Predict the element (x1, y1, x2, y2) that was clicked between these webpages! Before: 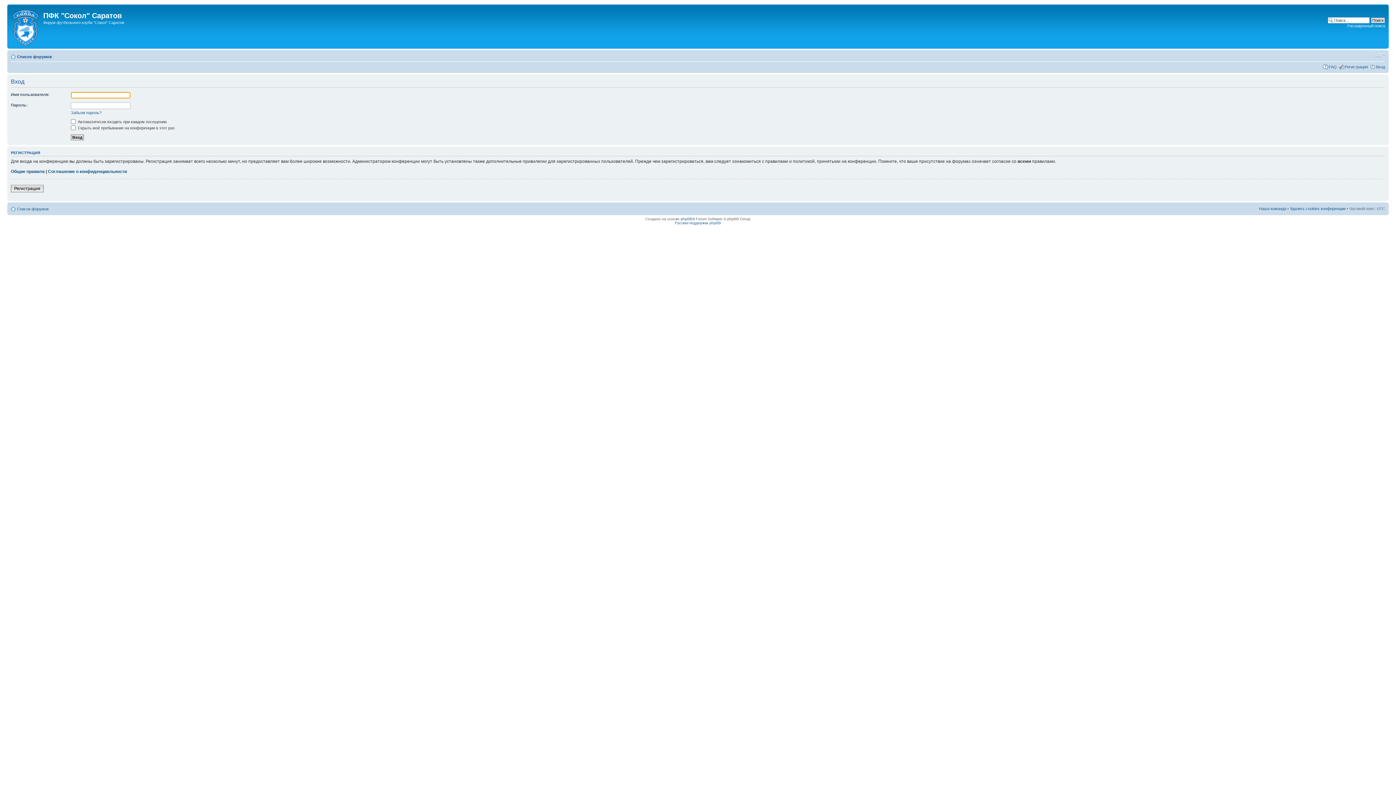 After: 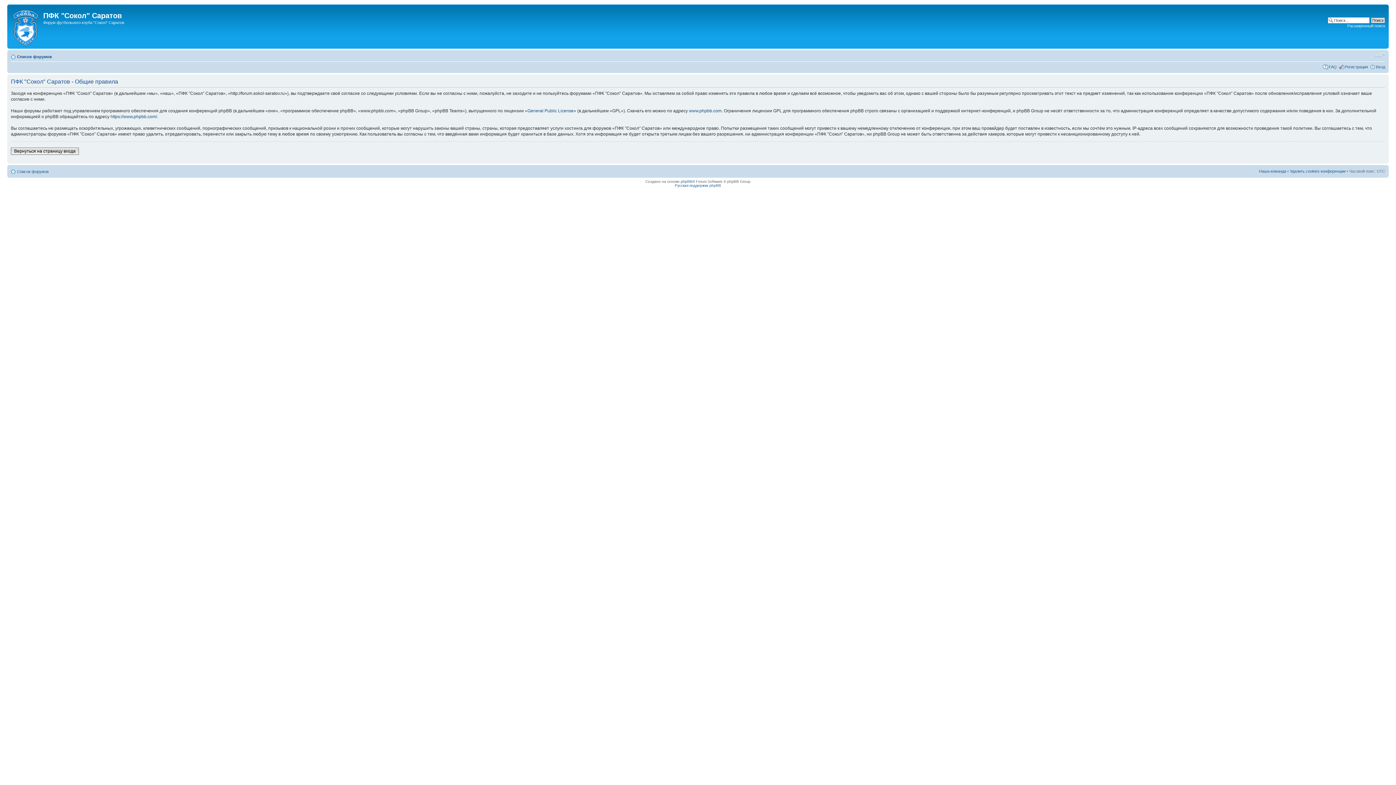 Action: bbox: (10, 168, 44, 174) label: Общие правила